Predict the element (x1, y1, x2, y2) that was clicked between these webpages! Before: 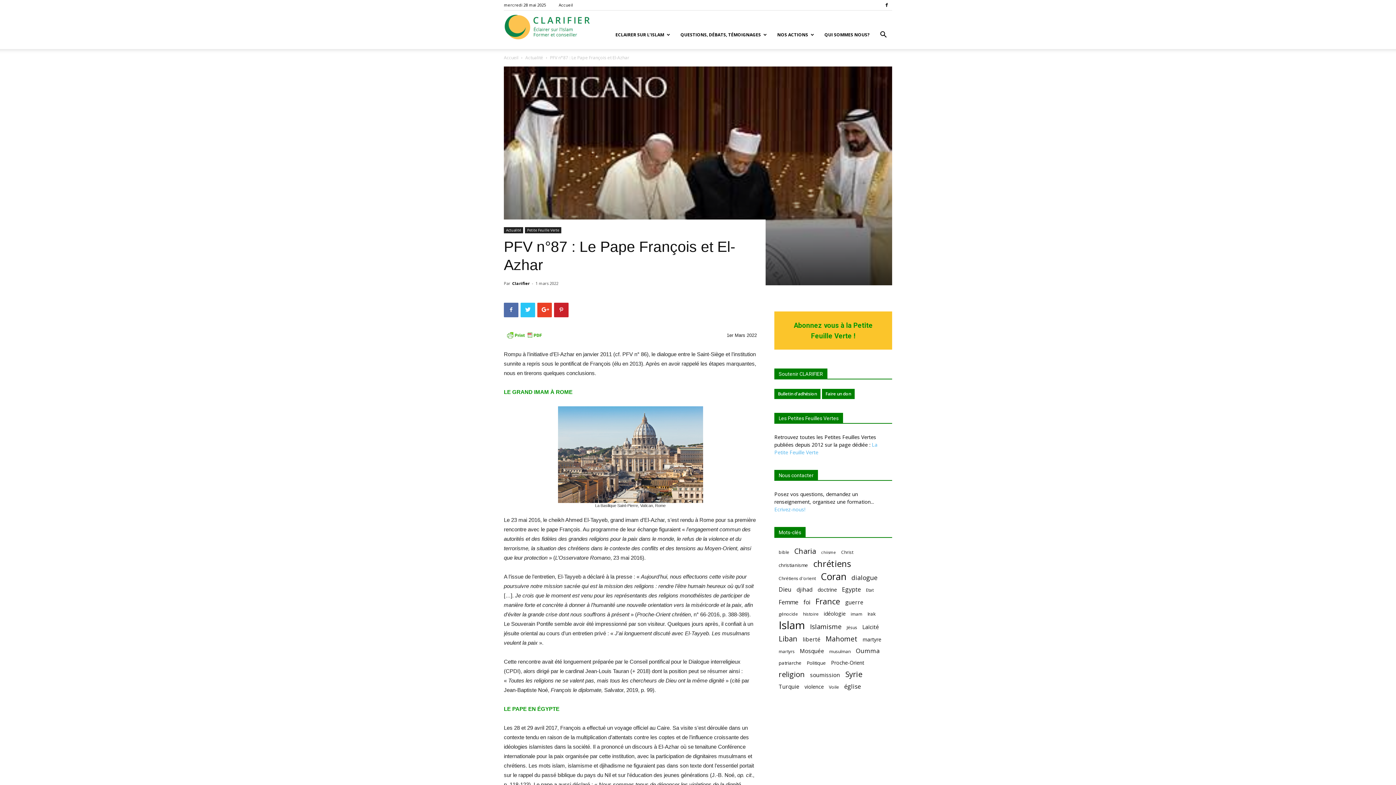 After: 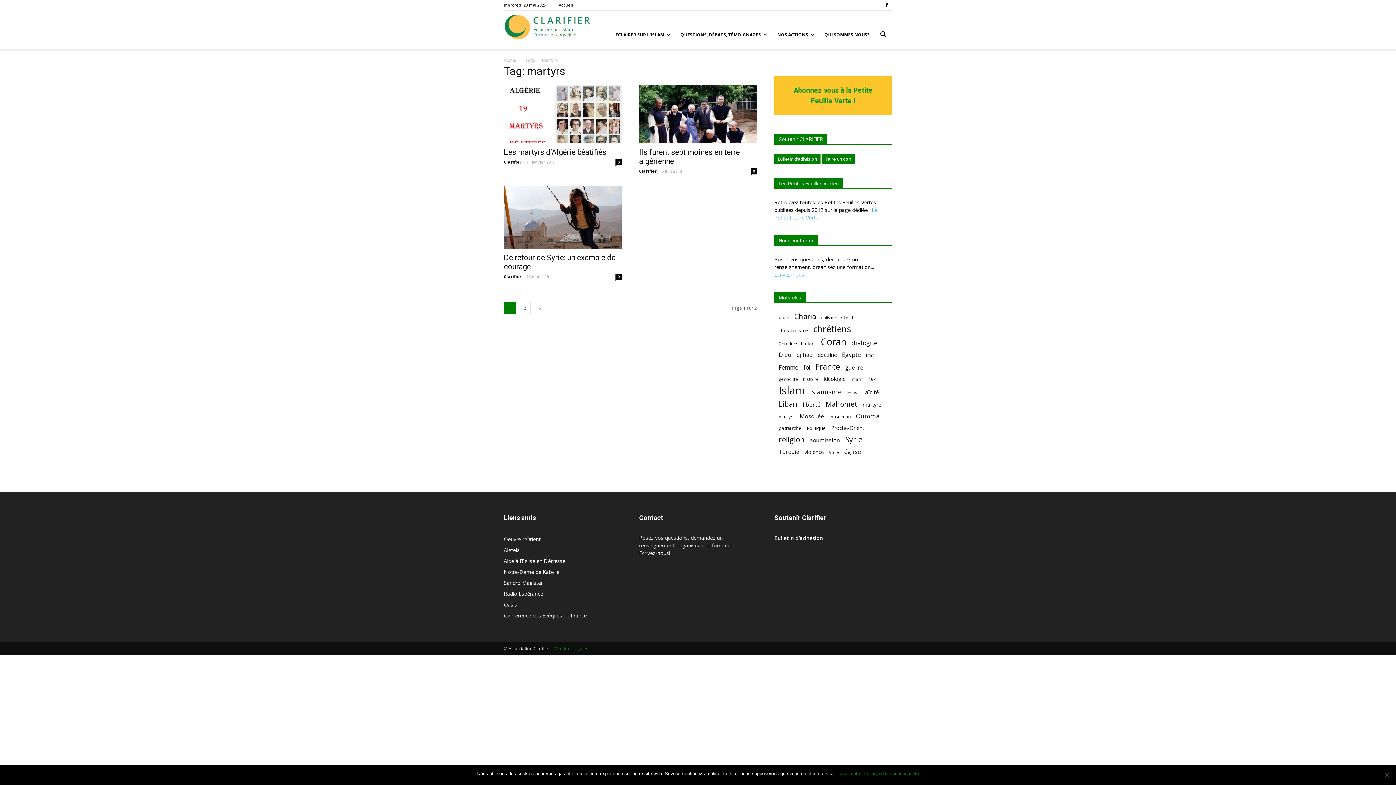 Action: bbox: (778, 648, 794, 655) label: martyrs (6 éléments)